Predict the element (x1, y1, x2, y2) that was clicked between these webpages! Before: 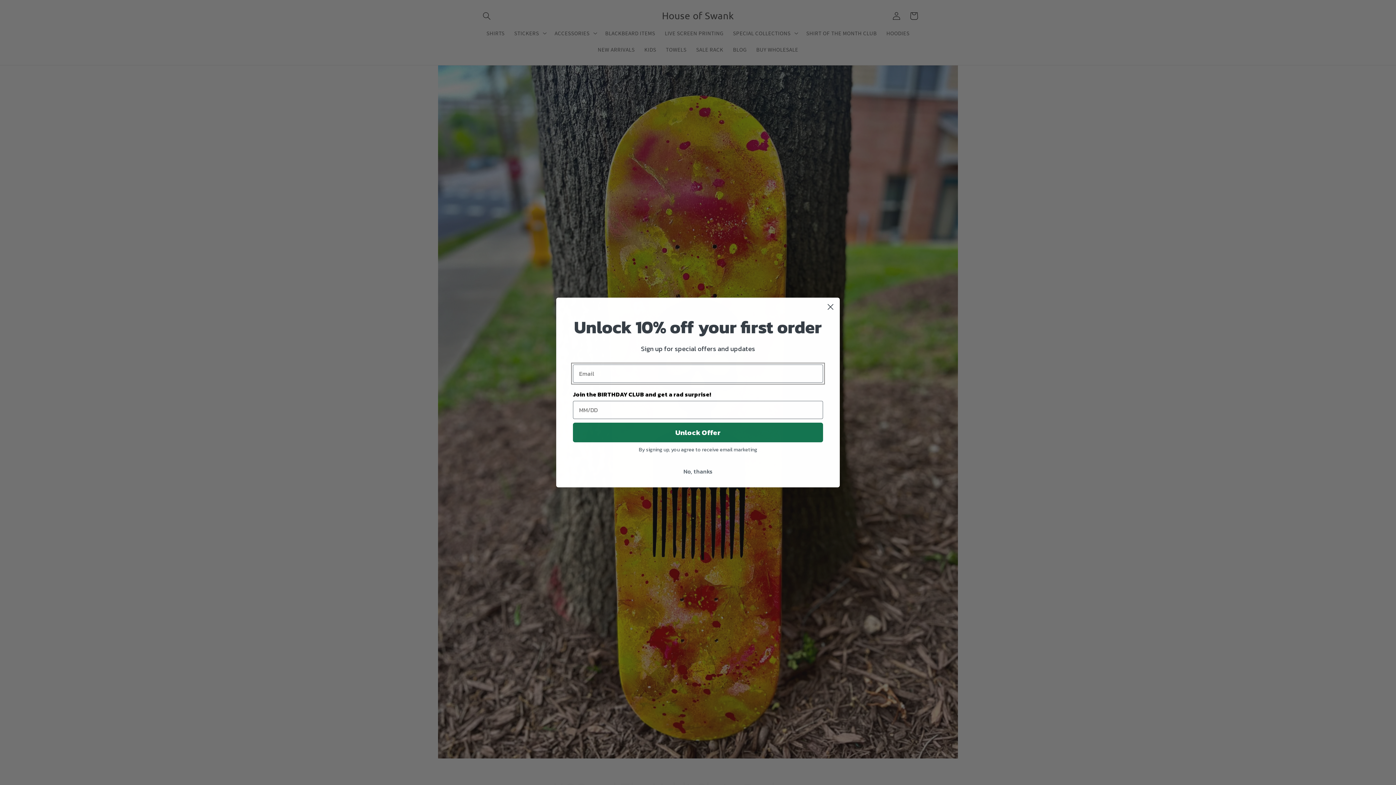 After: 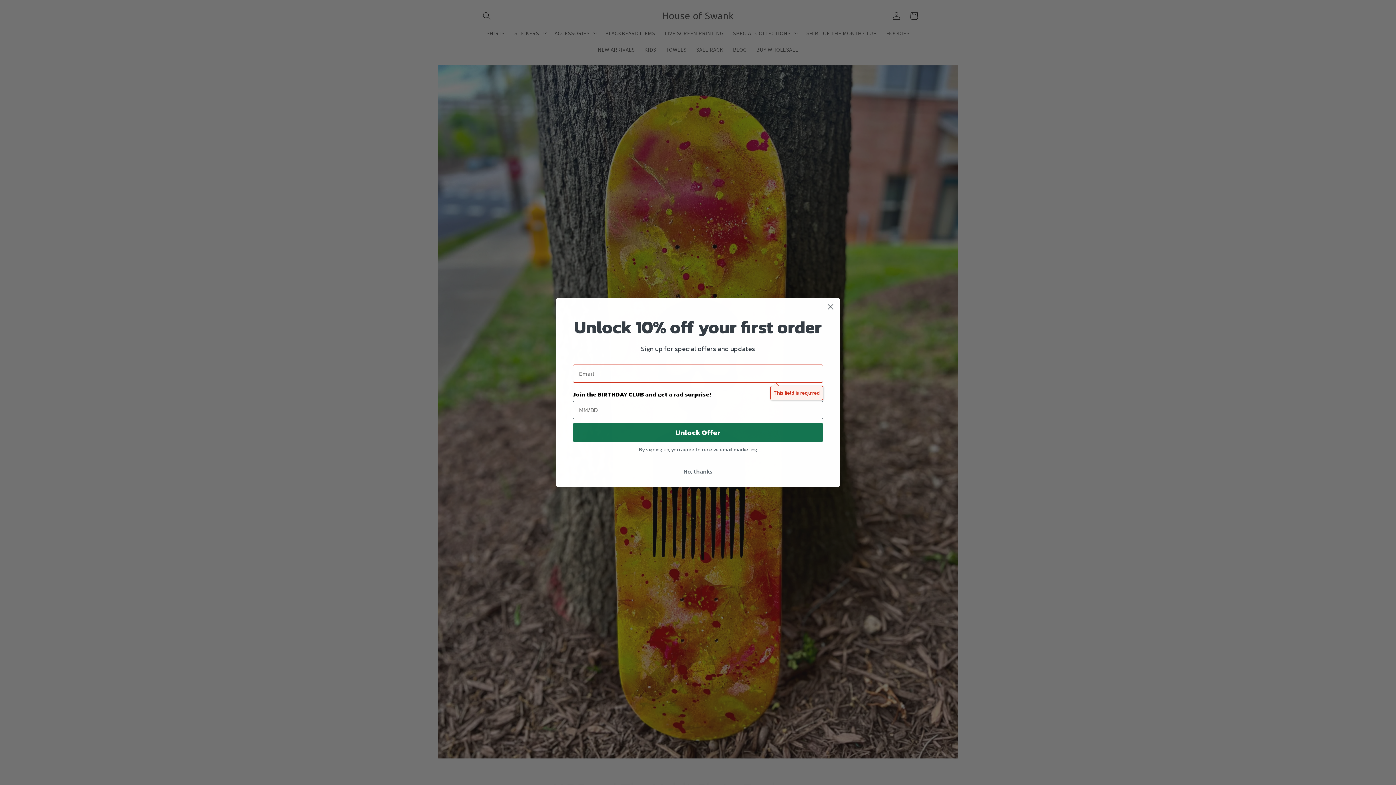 Action: bbox: (573, 422, 823, 442) label: Unlock Offer